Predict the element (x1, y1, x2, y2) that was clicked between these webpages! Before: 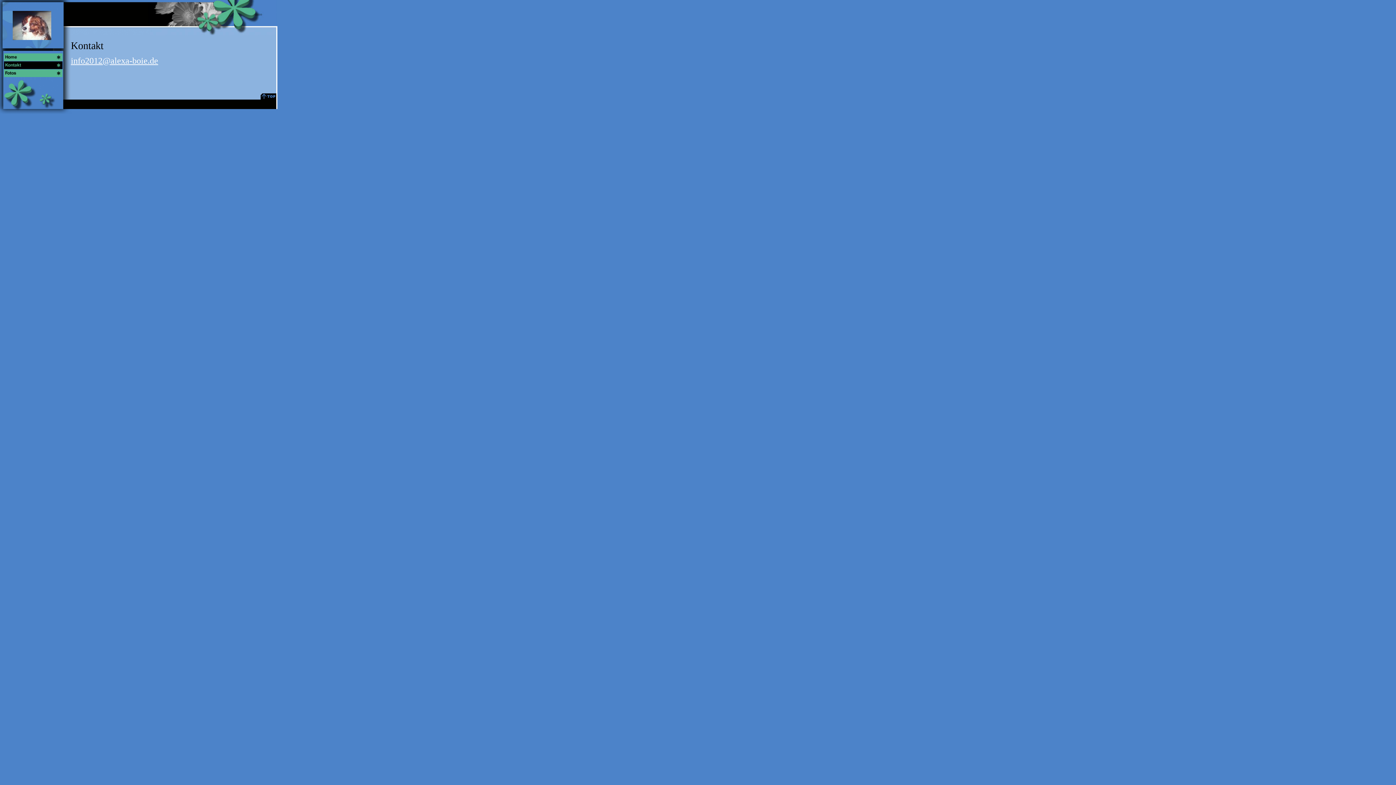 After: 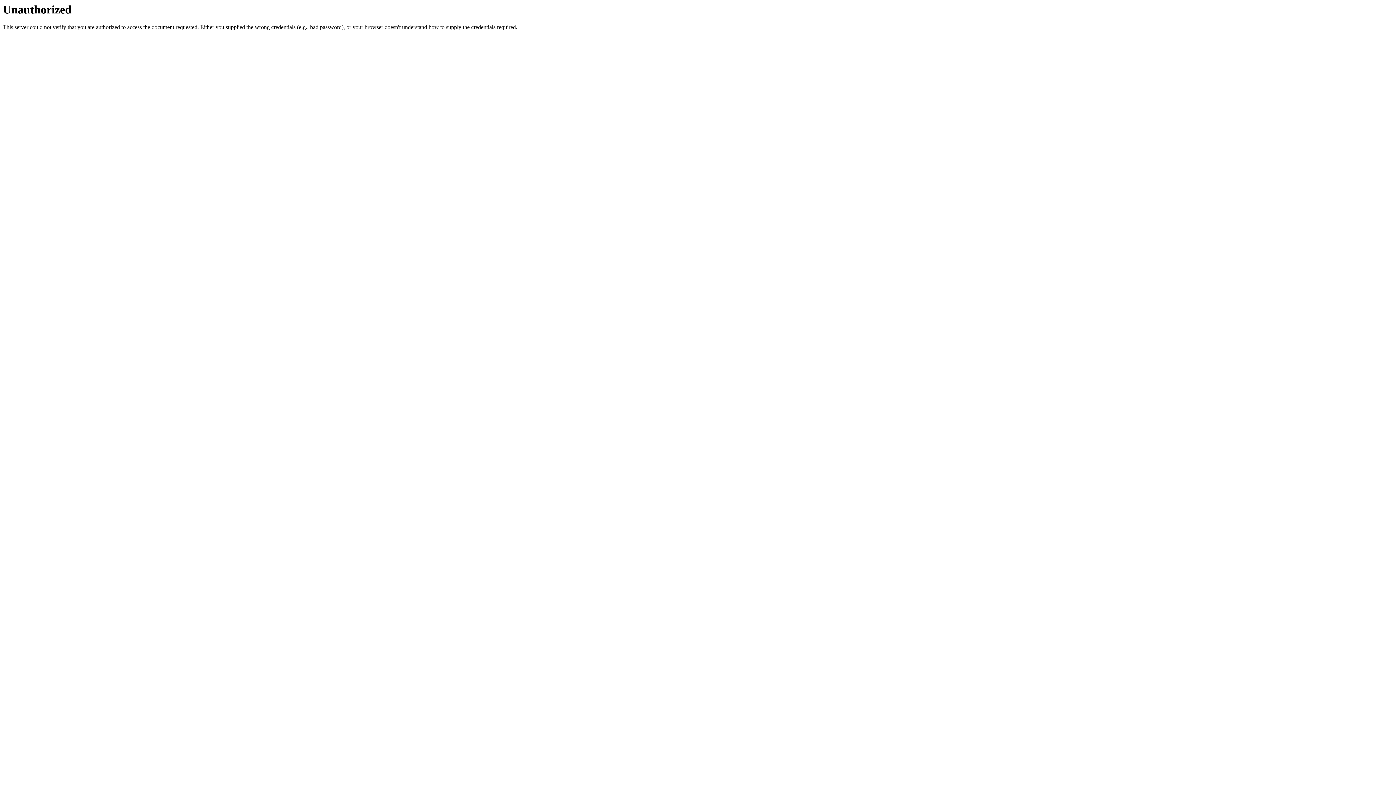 Action: bbox: (0, 73, 63, 78)